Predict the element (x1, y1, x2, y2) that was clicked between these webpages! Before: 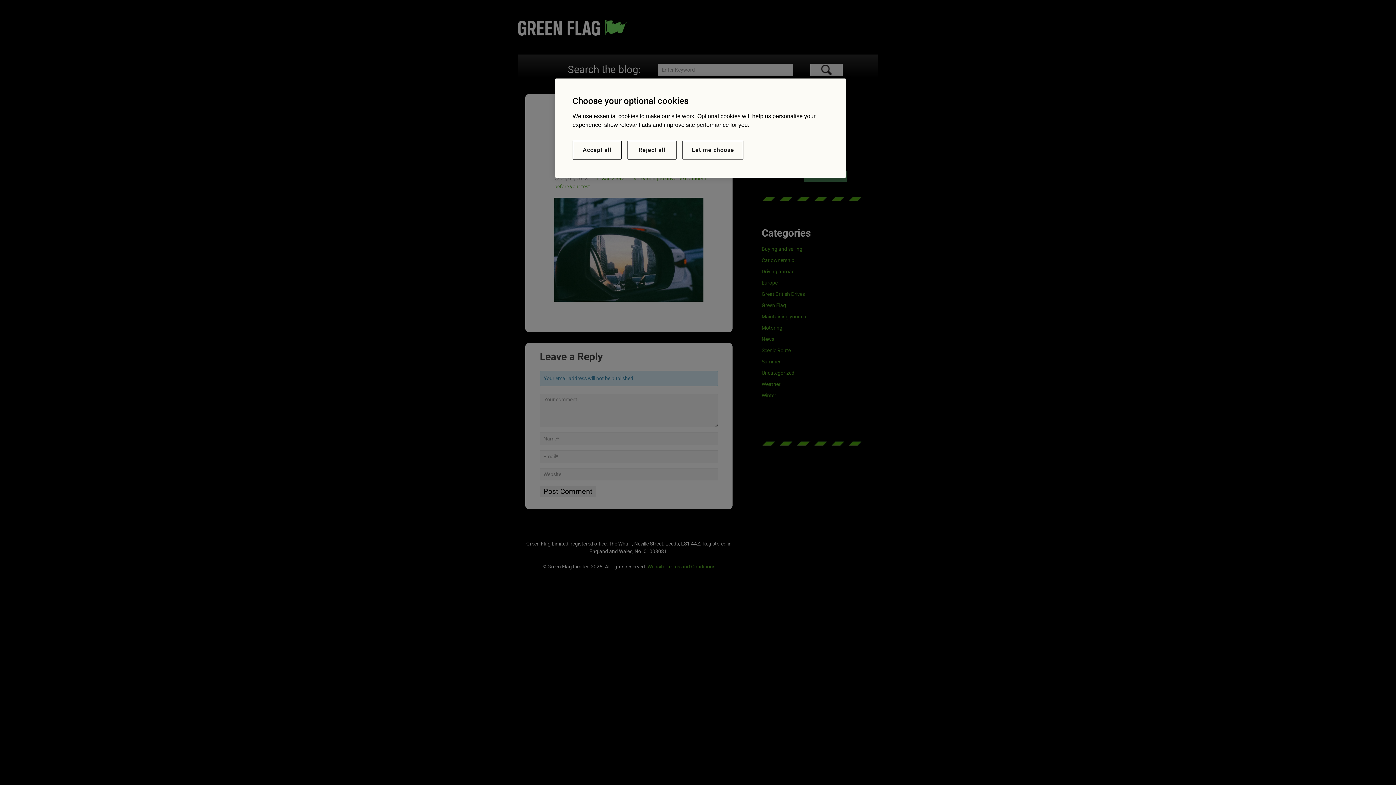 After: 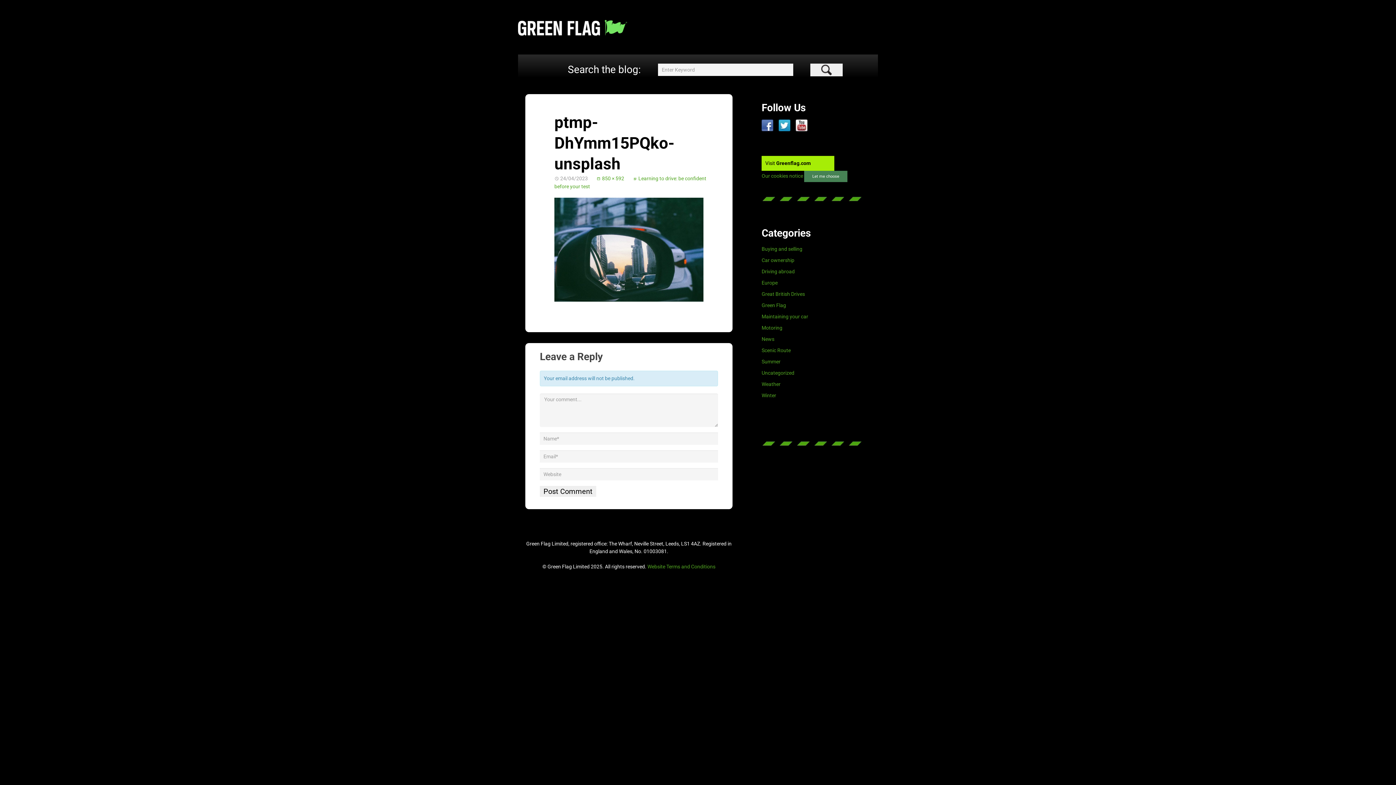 Action: bbox: (572, 140, 621, 159) label: Accept all